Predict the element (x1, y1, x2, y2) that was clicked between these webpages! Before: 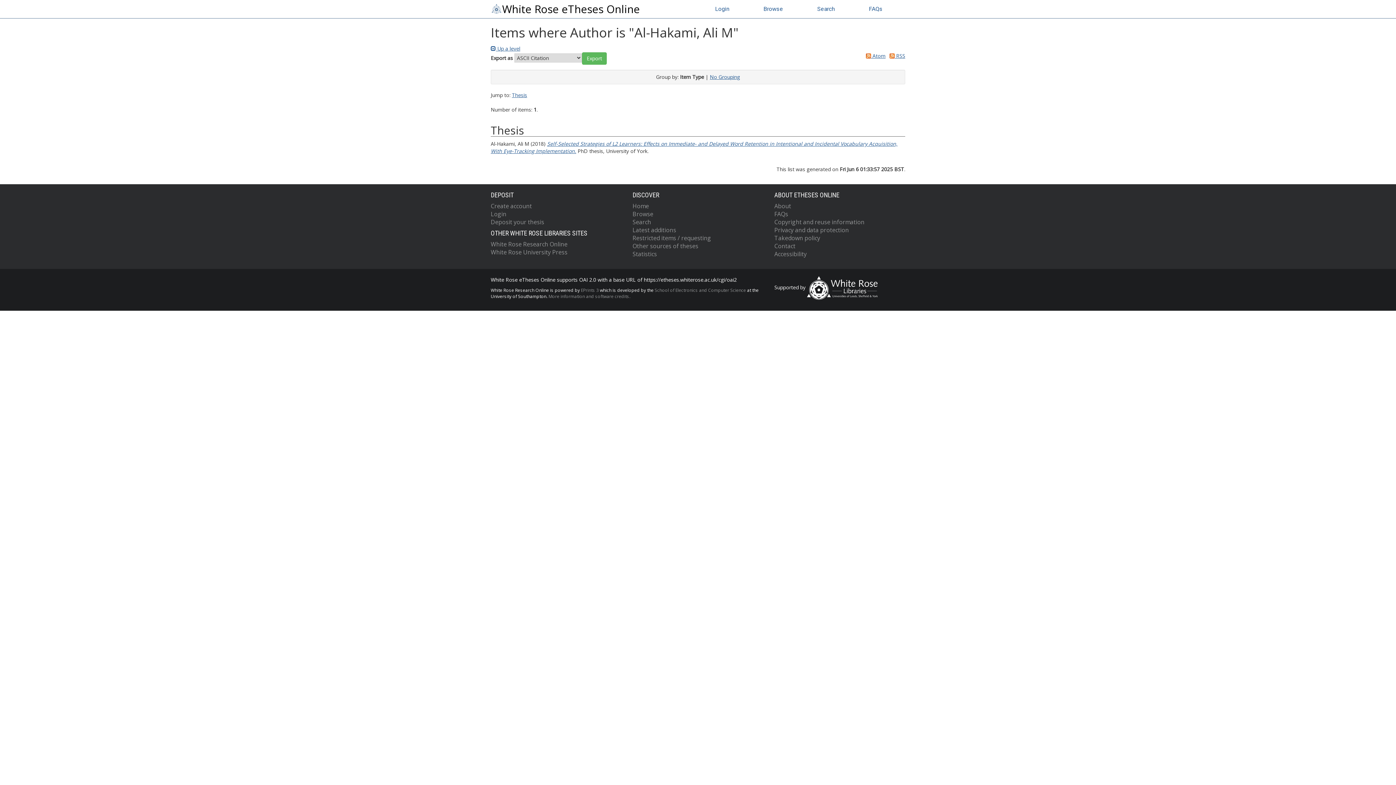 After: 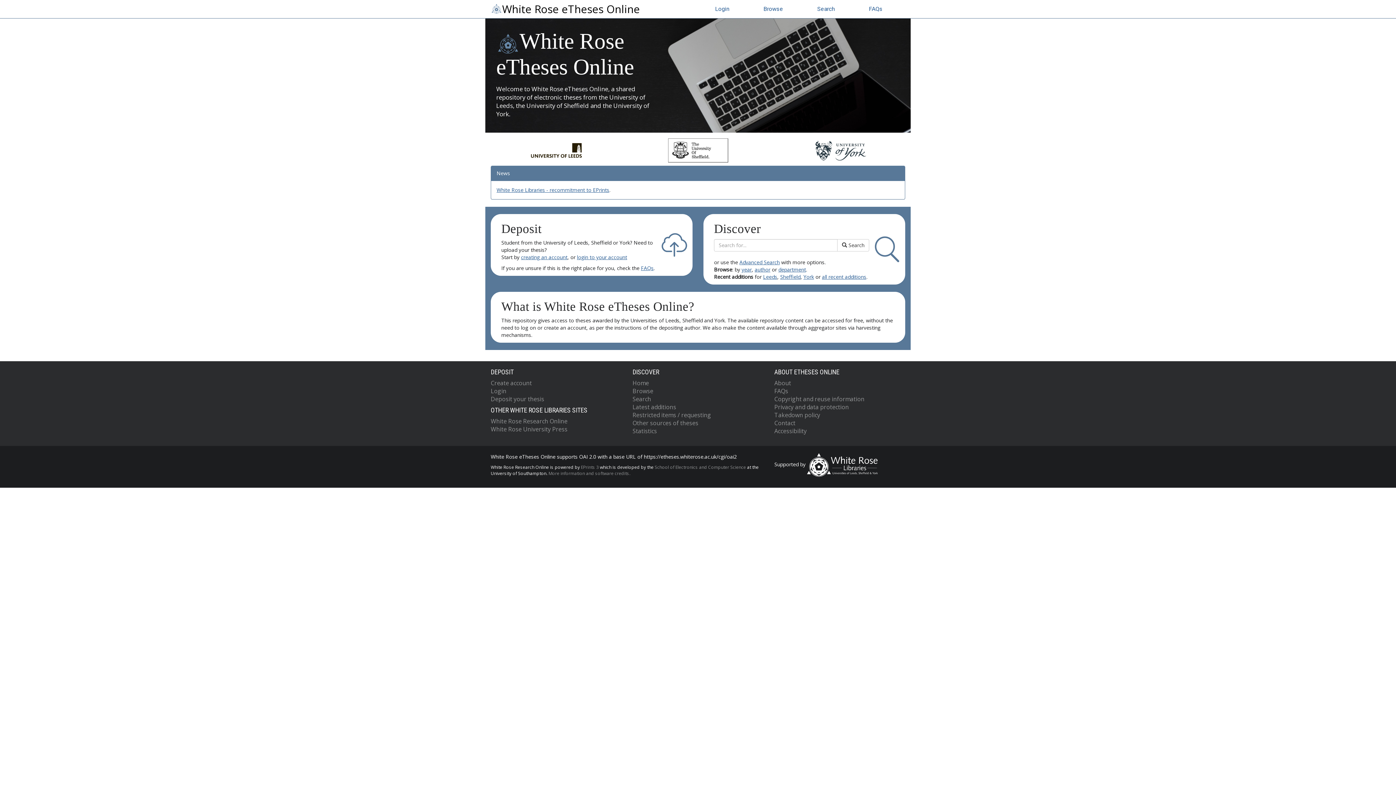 Action: bbox: (632, 202, 649, 210) label: Home